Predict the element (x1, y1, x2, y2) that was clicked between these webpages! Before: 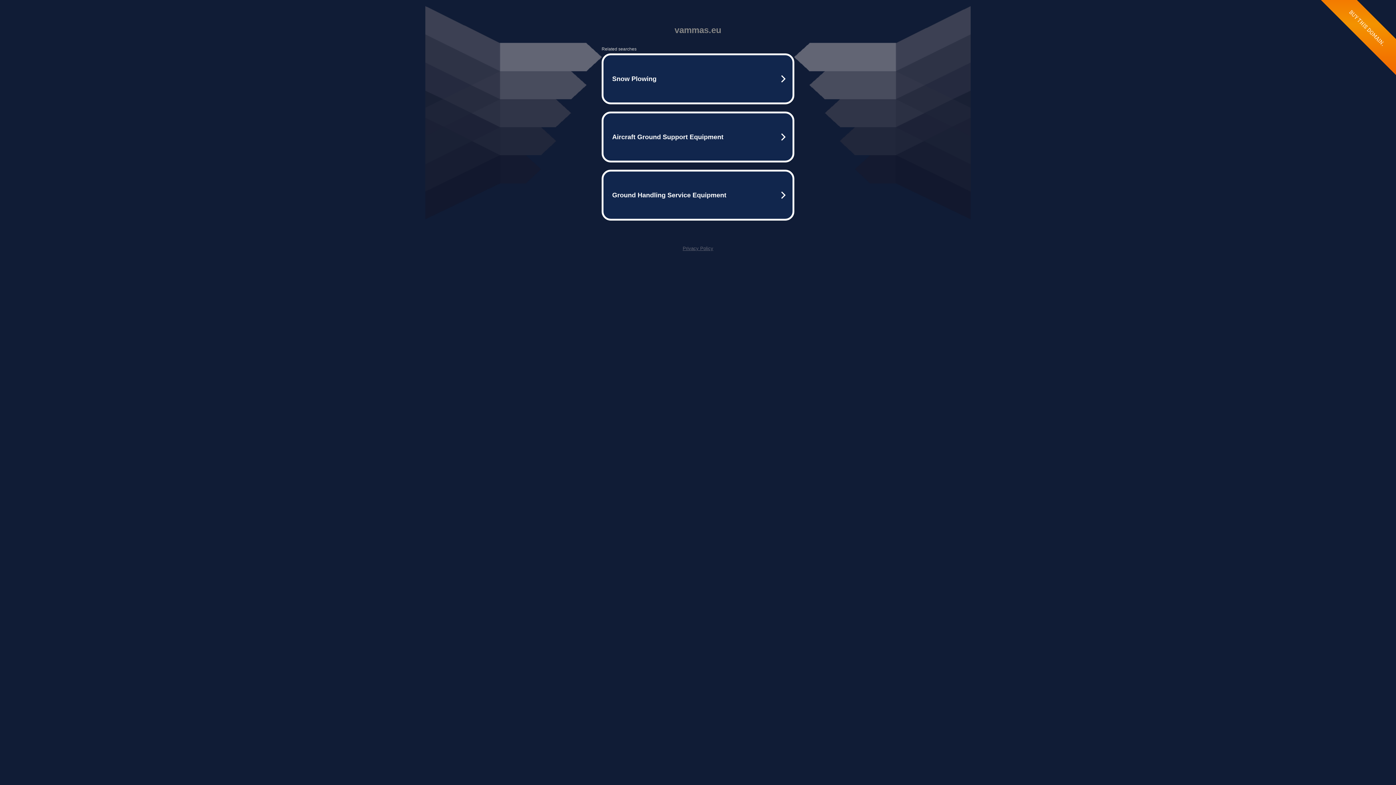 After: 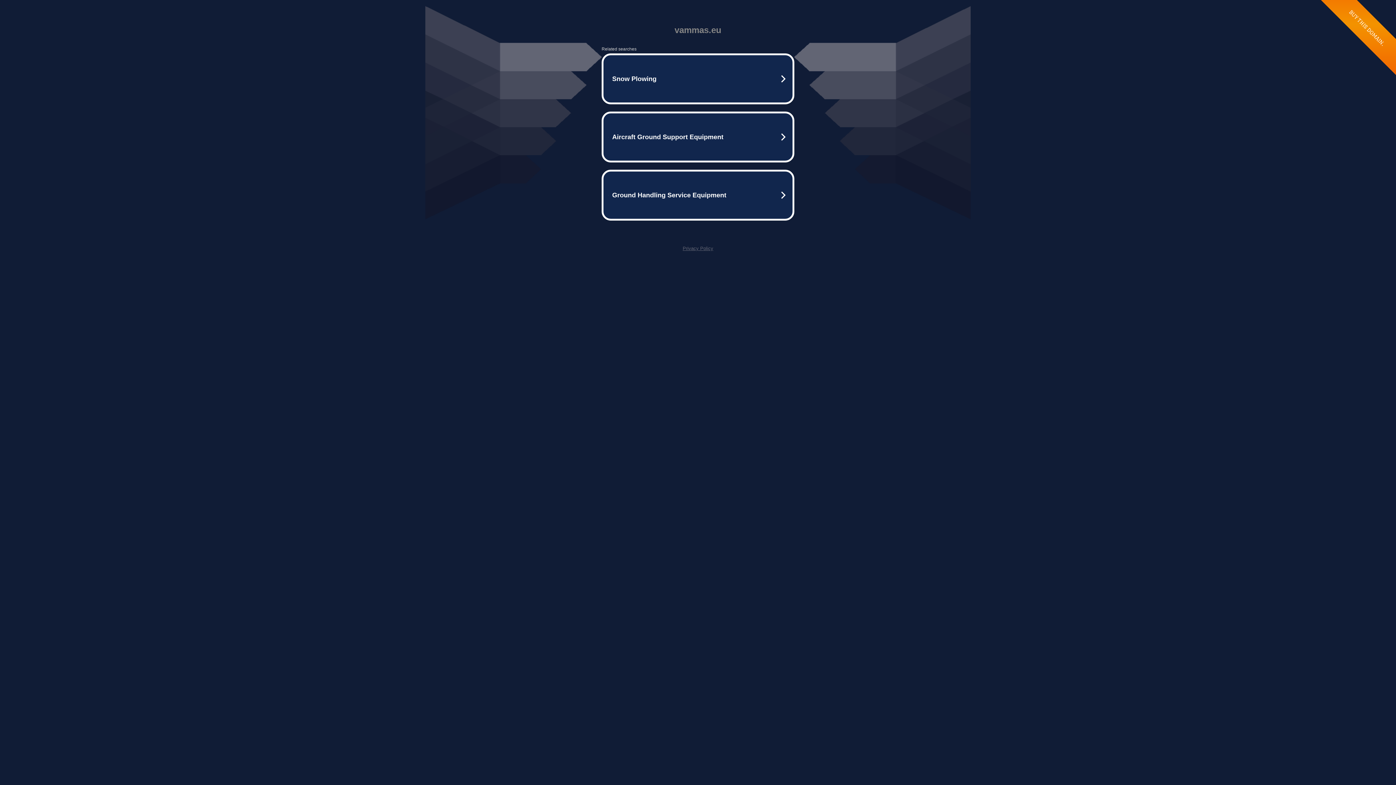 Action: label: Privacy Policy bbox: (682, 245, 713, 251)